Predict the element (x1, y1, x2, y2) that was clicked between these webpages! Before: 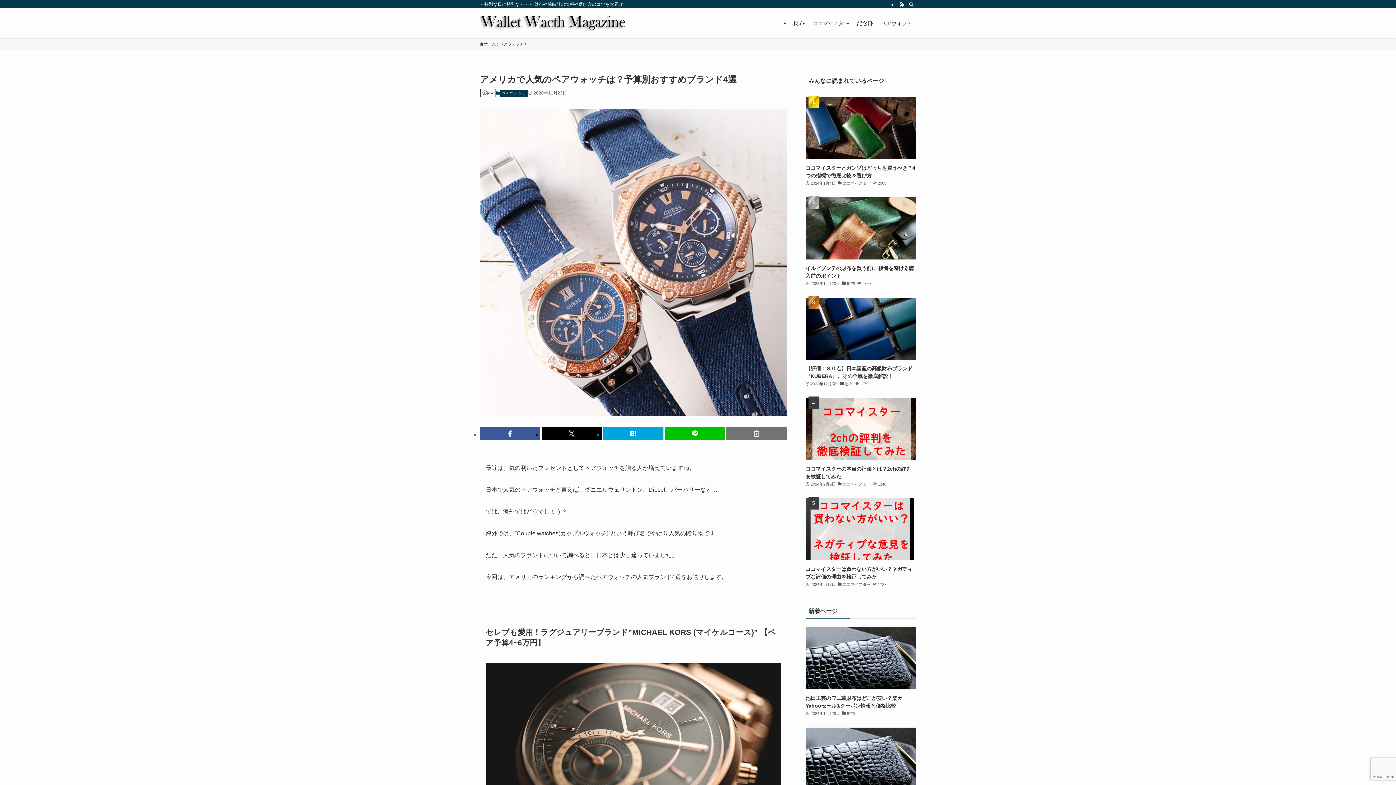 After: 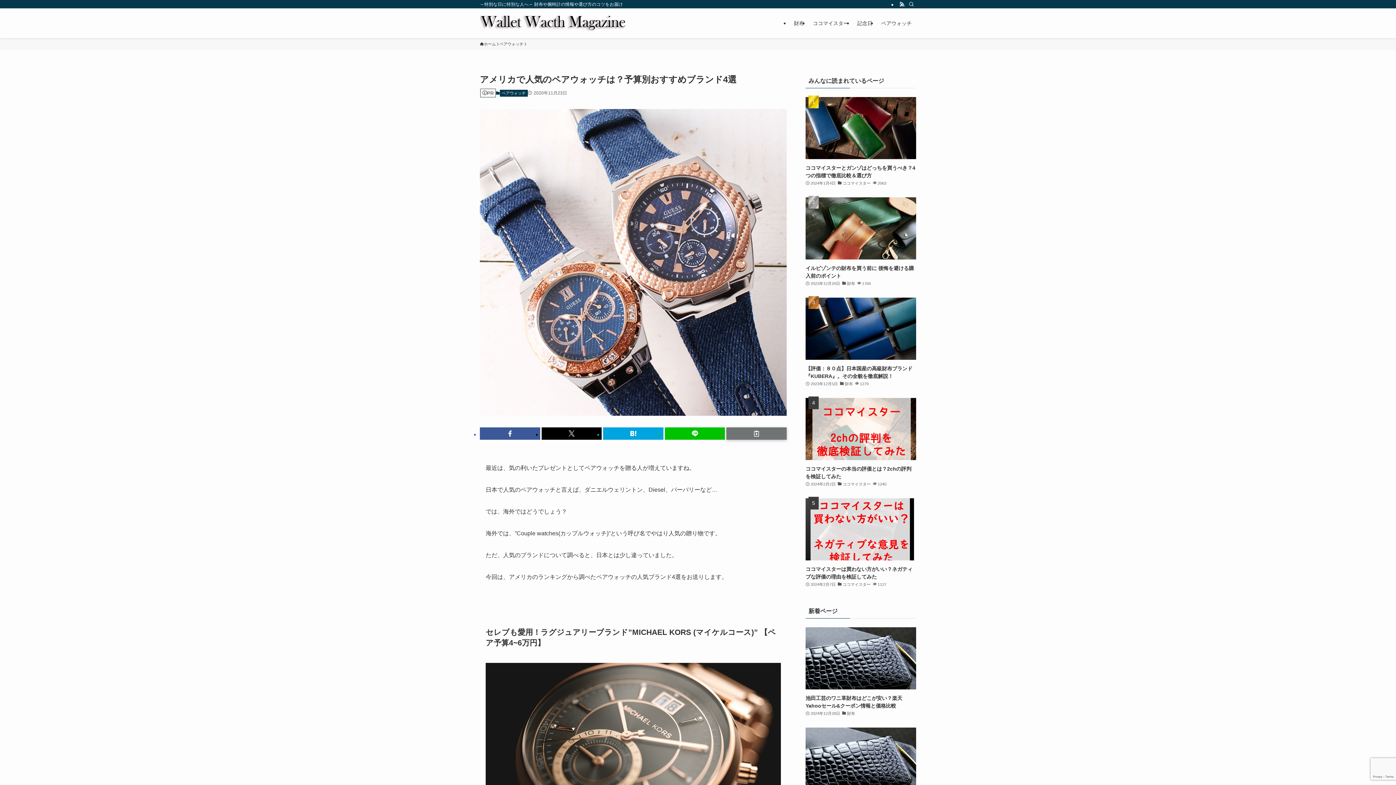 Action: bbox: (726, 427, 786, 440)